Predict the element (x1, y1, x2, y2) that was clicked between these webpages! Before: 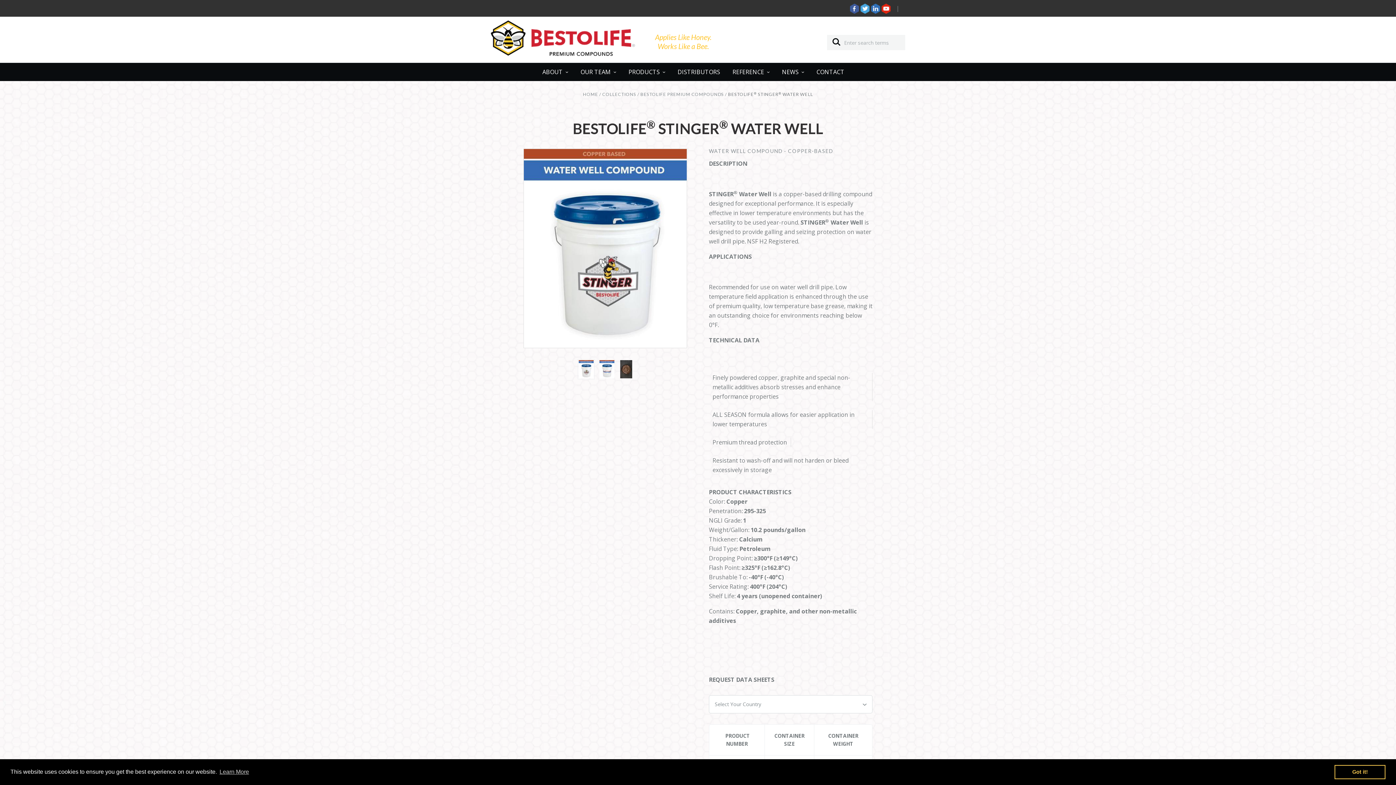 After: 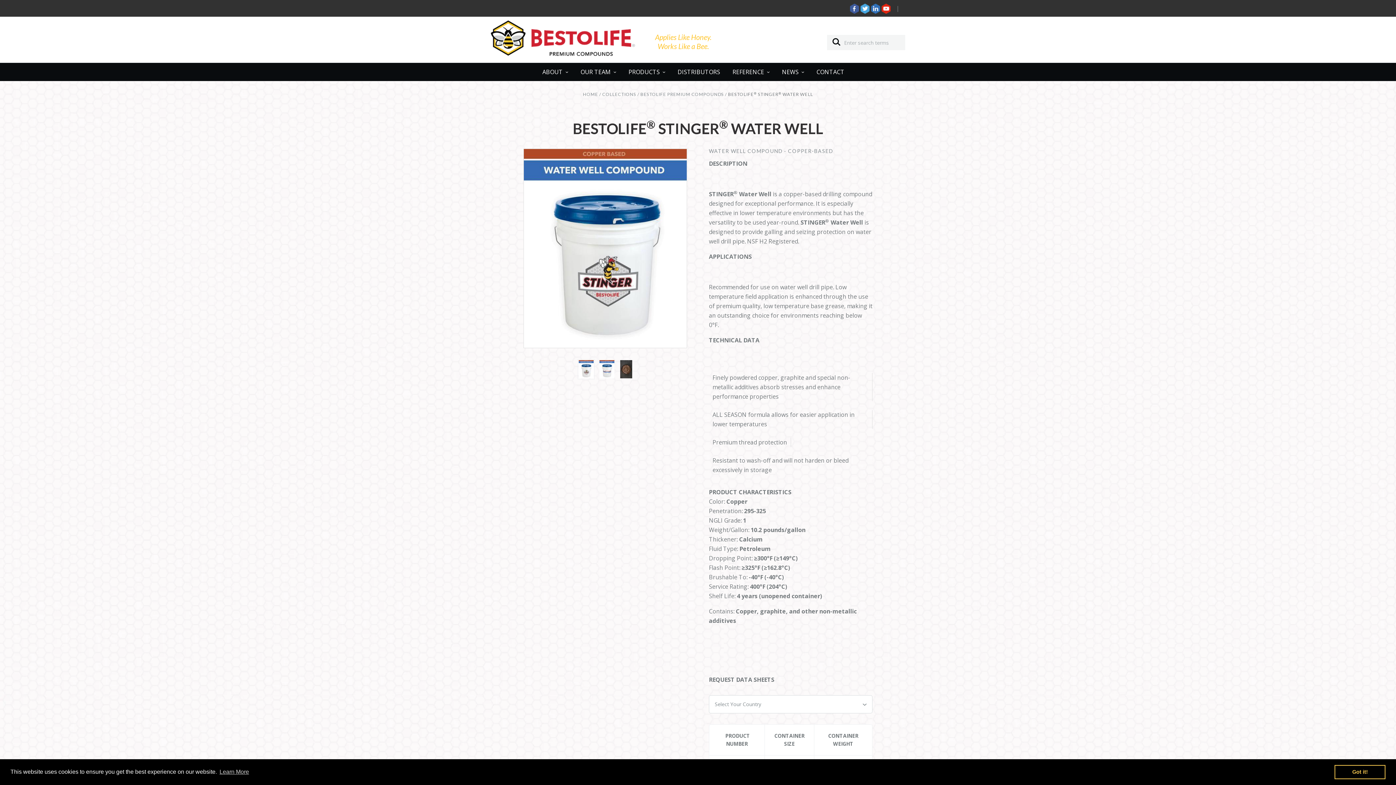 Action: bbox: (871, 3, 880, 13)